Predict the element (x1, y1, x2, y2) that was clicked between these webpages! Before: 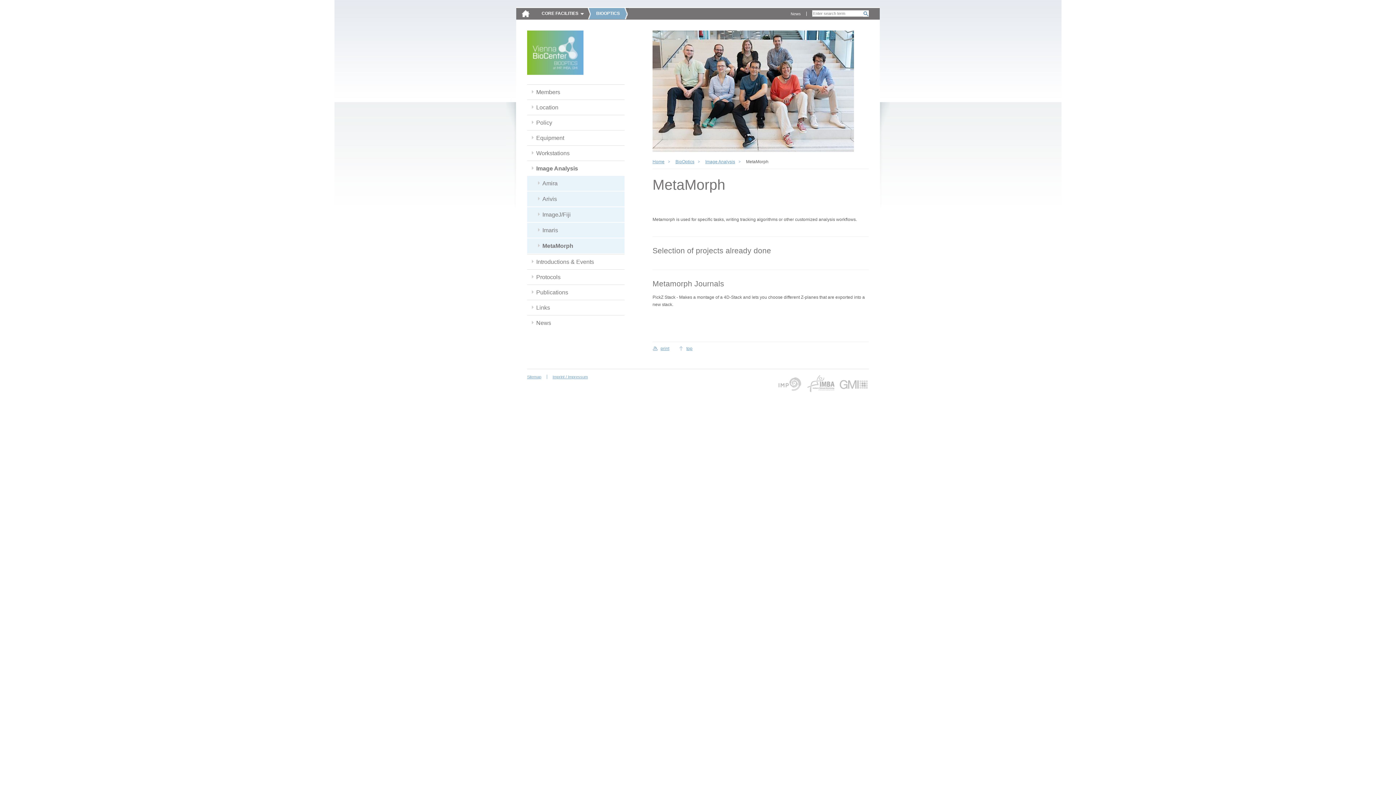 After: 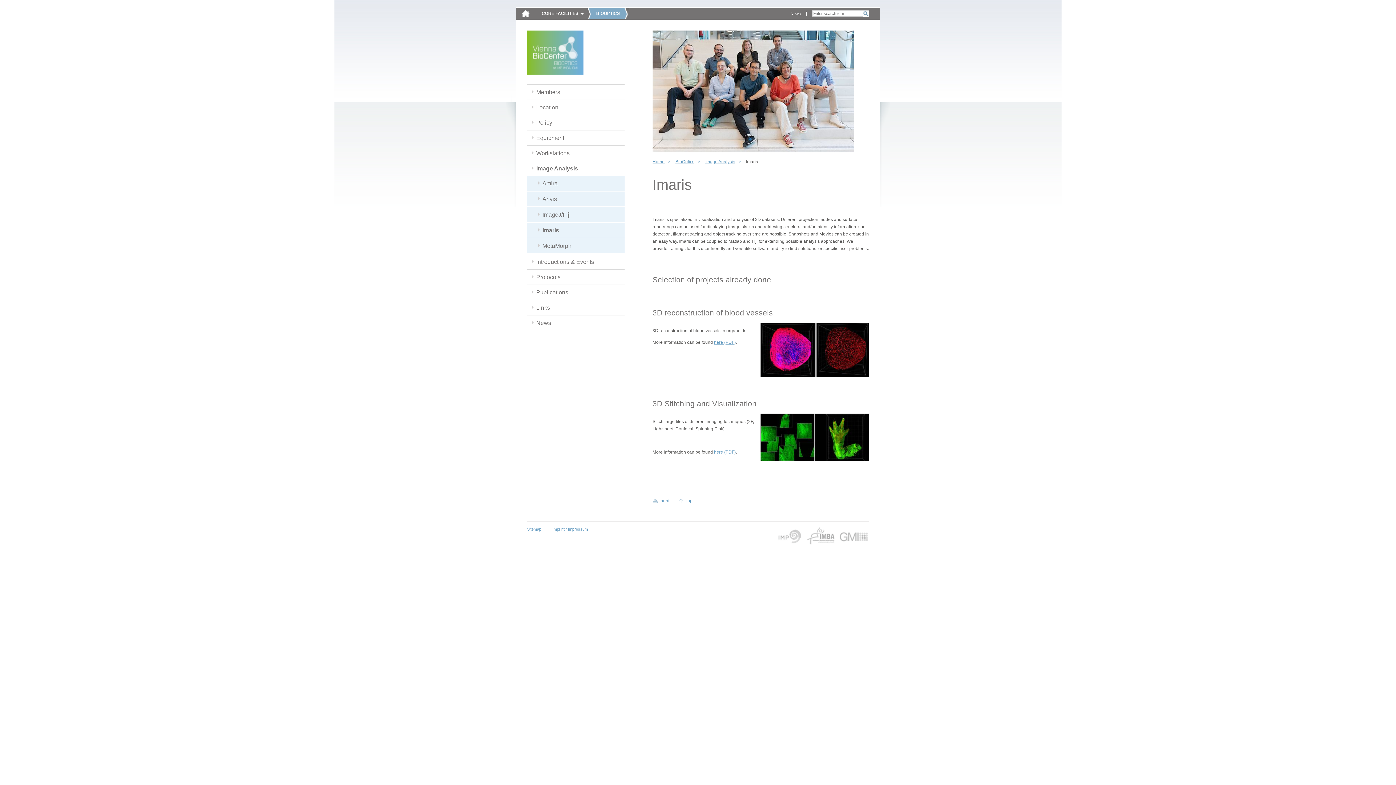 Action: bbox: (527, 222, 565, 237) label: Imaris